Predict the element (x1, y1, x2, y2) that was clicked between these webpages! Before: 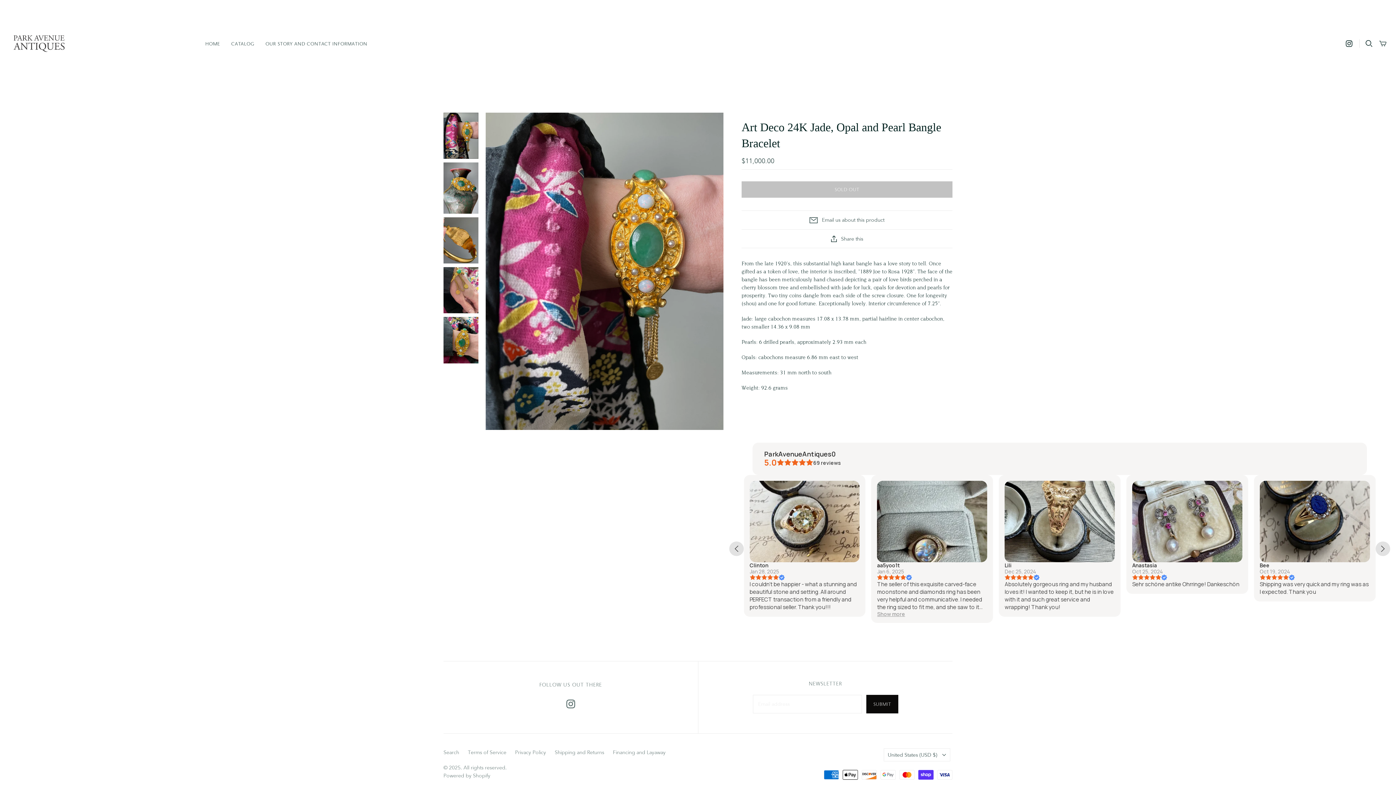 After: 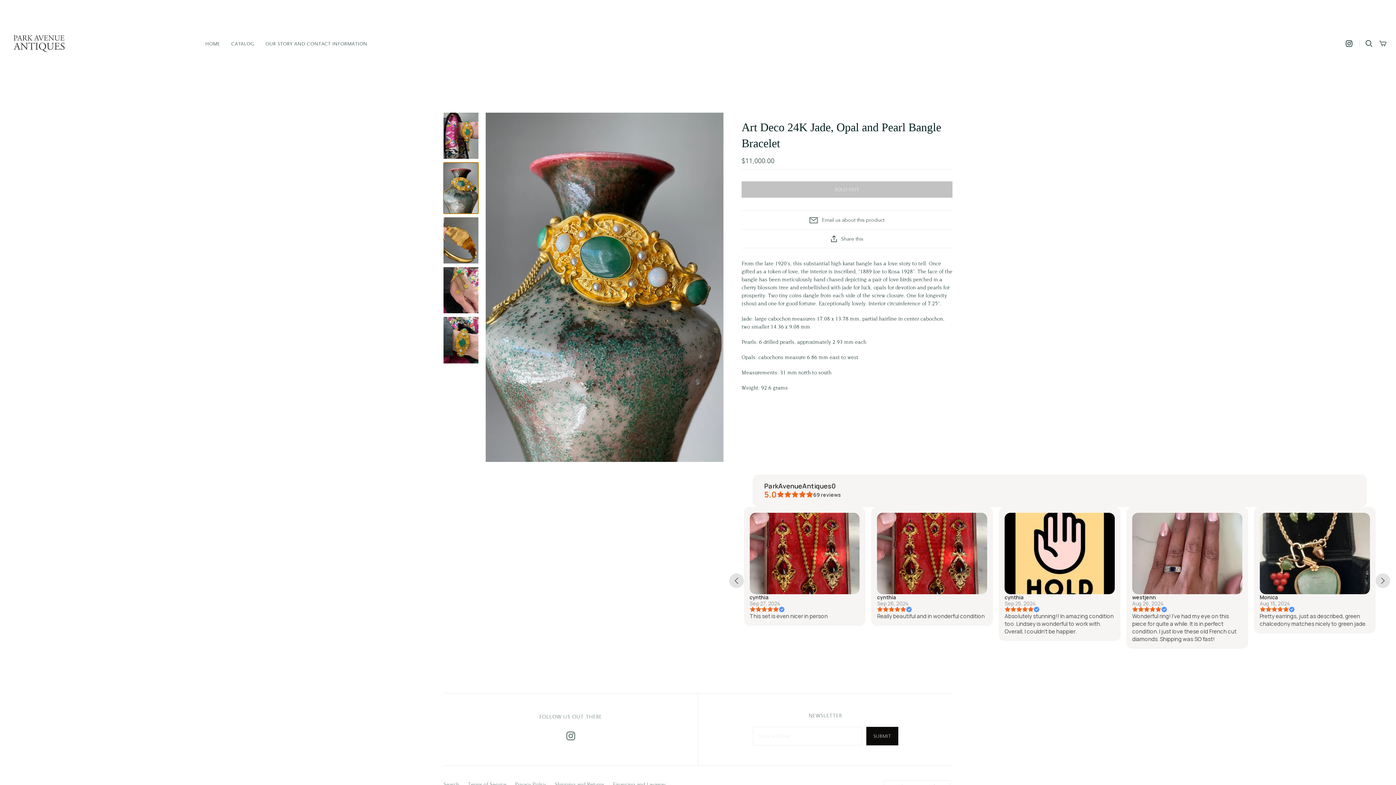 Action: label: Art Deco 24K Jade, Opal and Pearl Bangle Bracelet thumbnail bbox: (443, 162, 478, 213)